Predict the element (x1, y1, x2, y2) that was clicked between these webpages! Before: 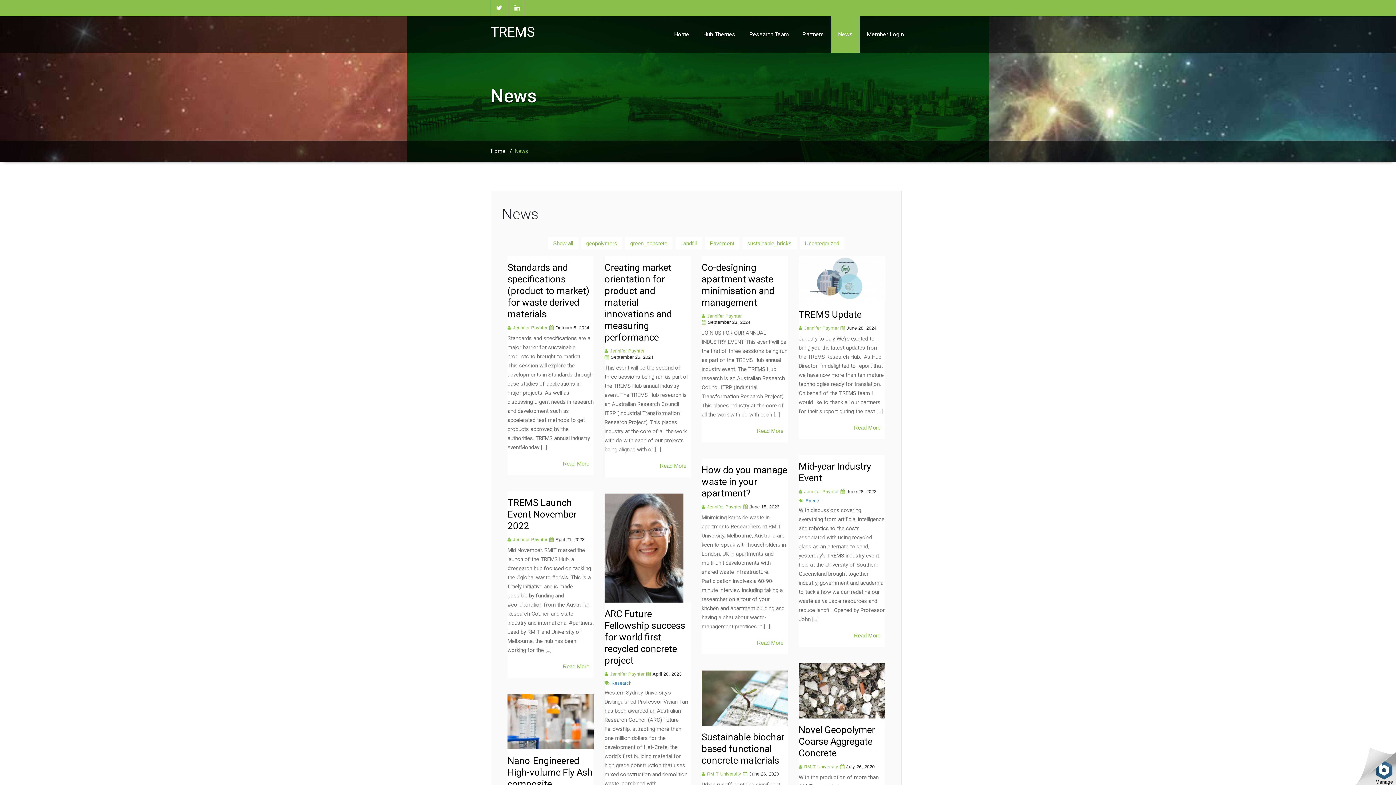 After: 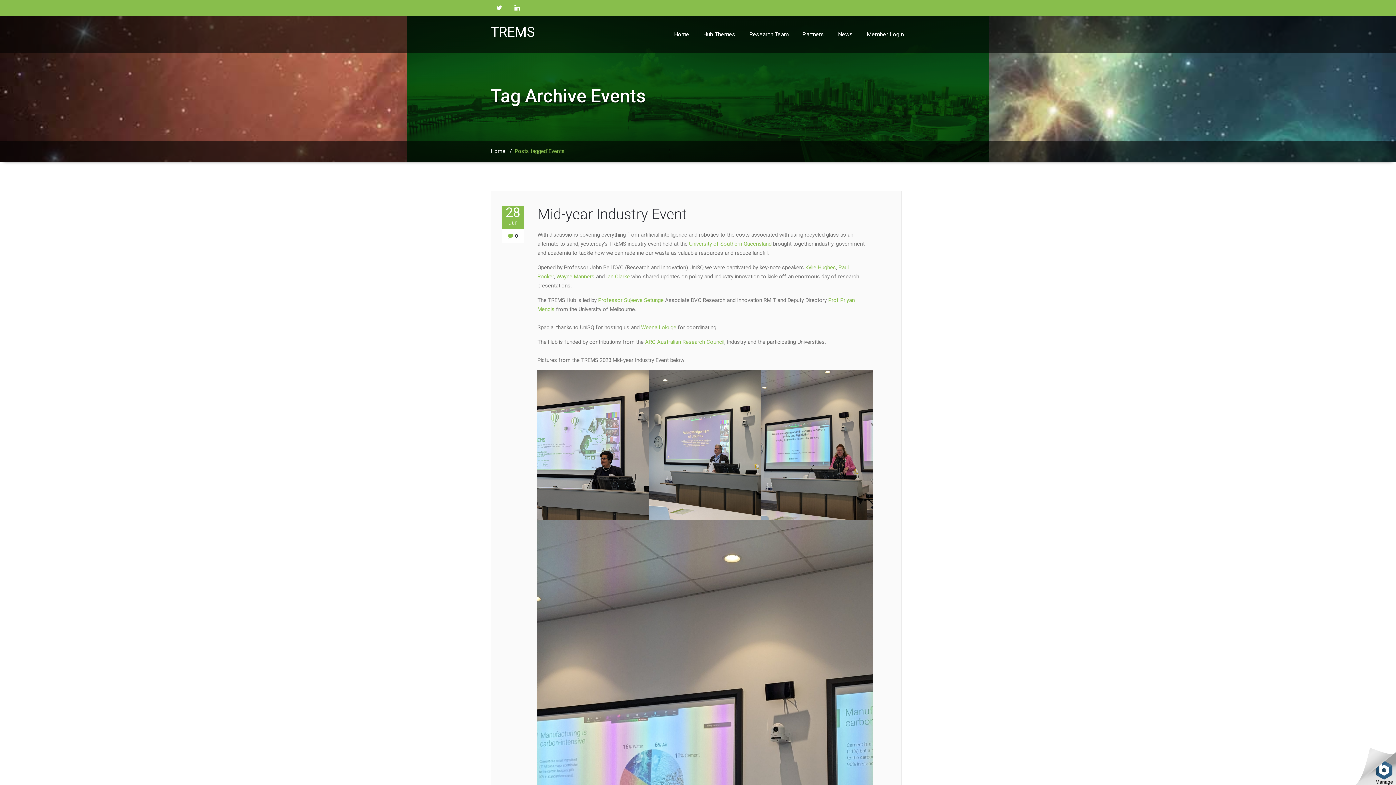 Action: bbox: (805, 498, 820, 503) label: Events